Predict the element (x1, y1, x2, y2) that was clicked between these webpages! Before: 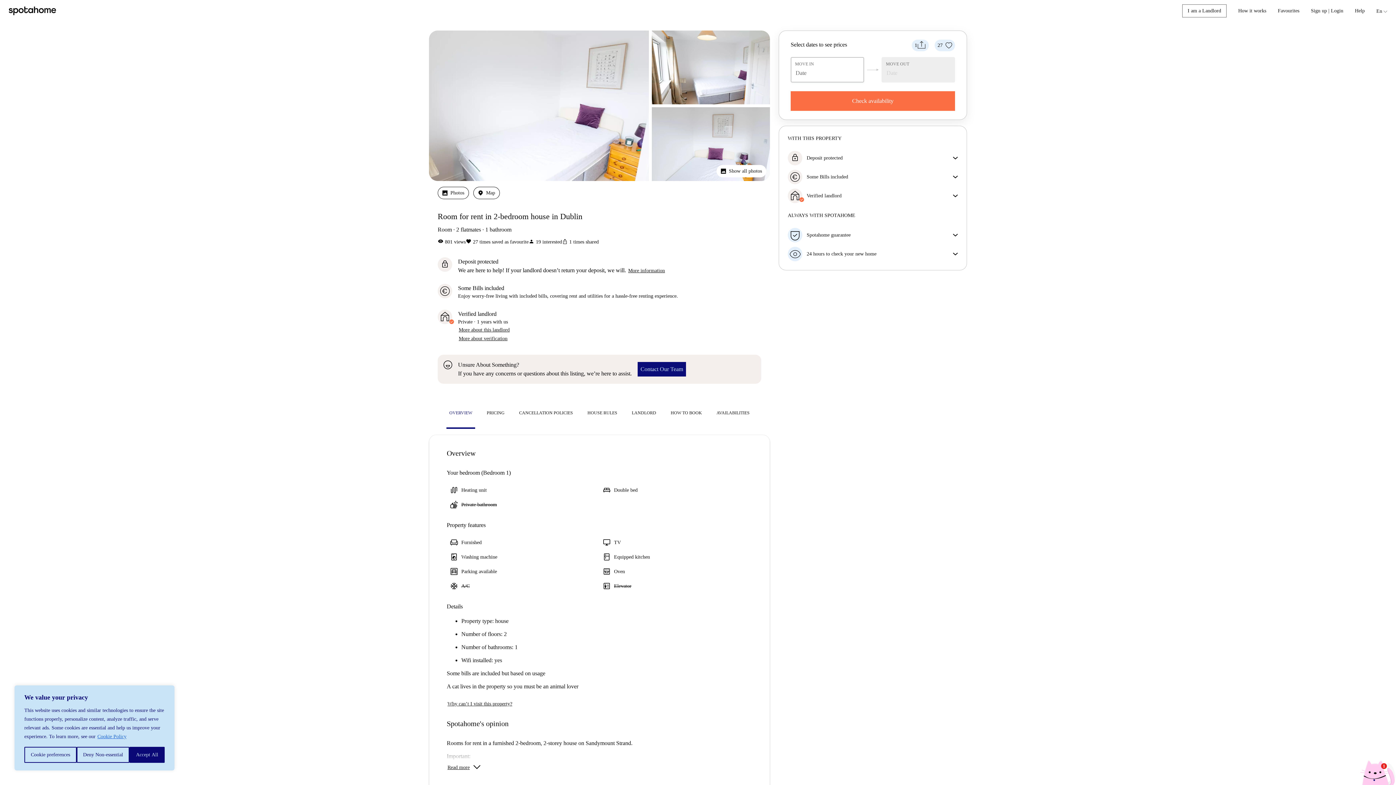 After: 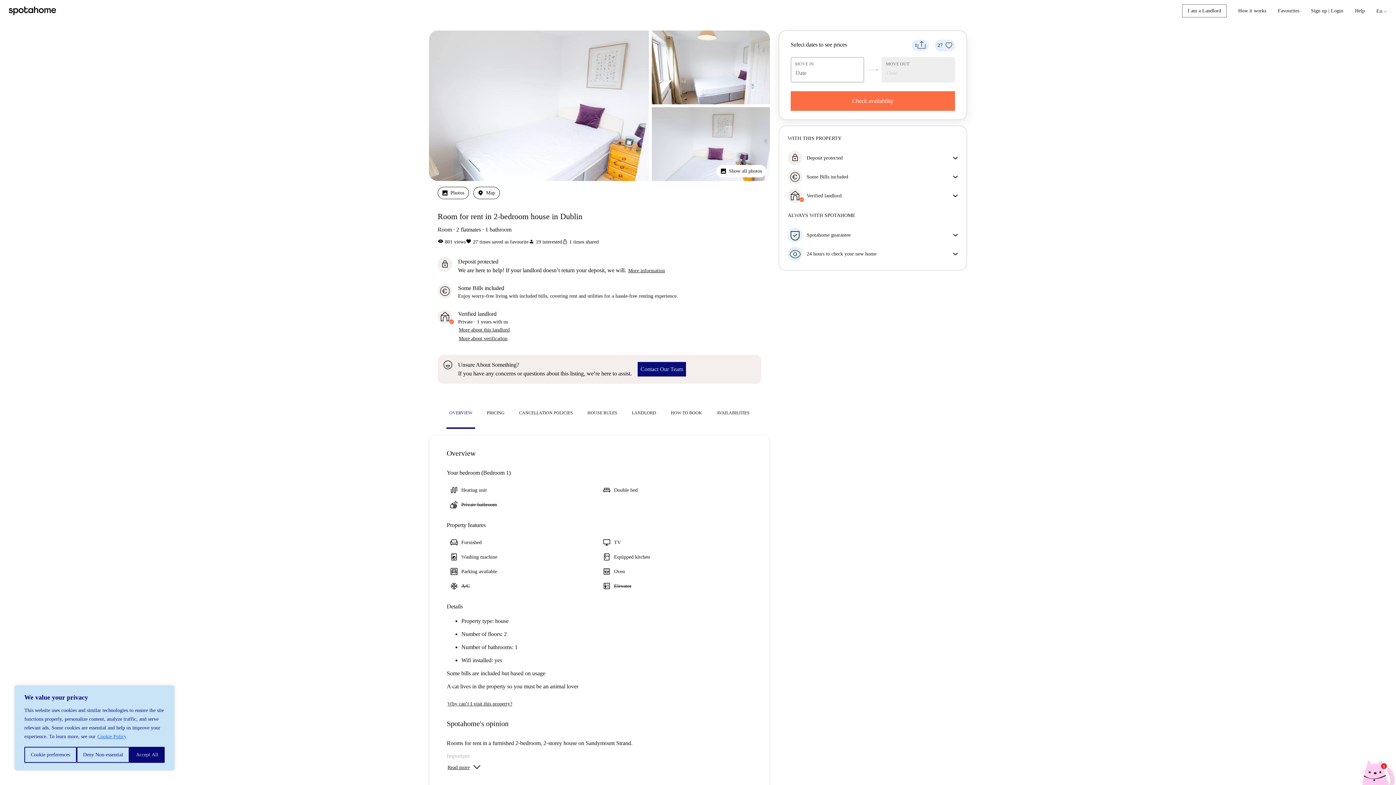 Action: label: En
Deutsch
English
Español
Français
Italiano
Portuguese bbox: (1376, 6, 1387, 15)